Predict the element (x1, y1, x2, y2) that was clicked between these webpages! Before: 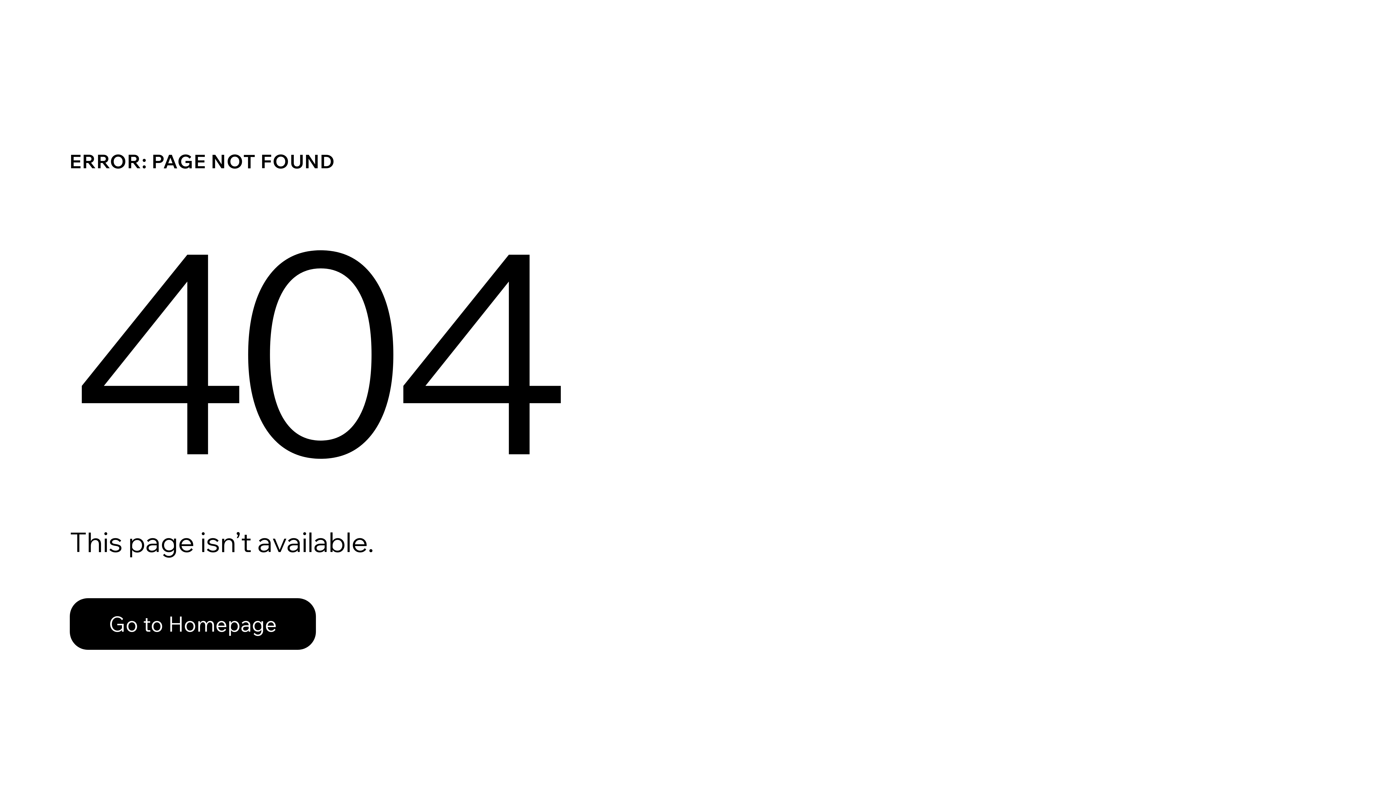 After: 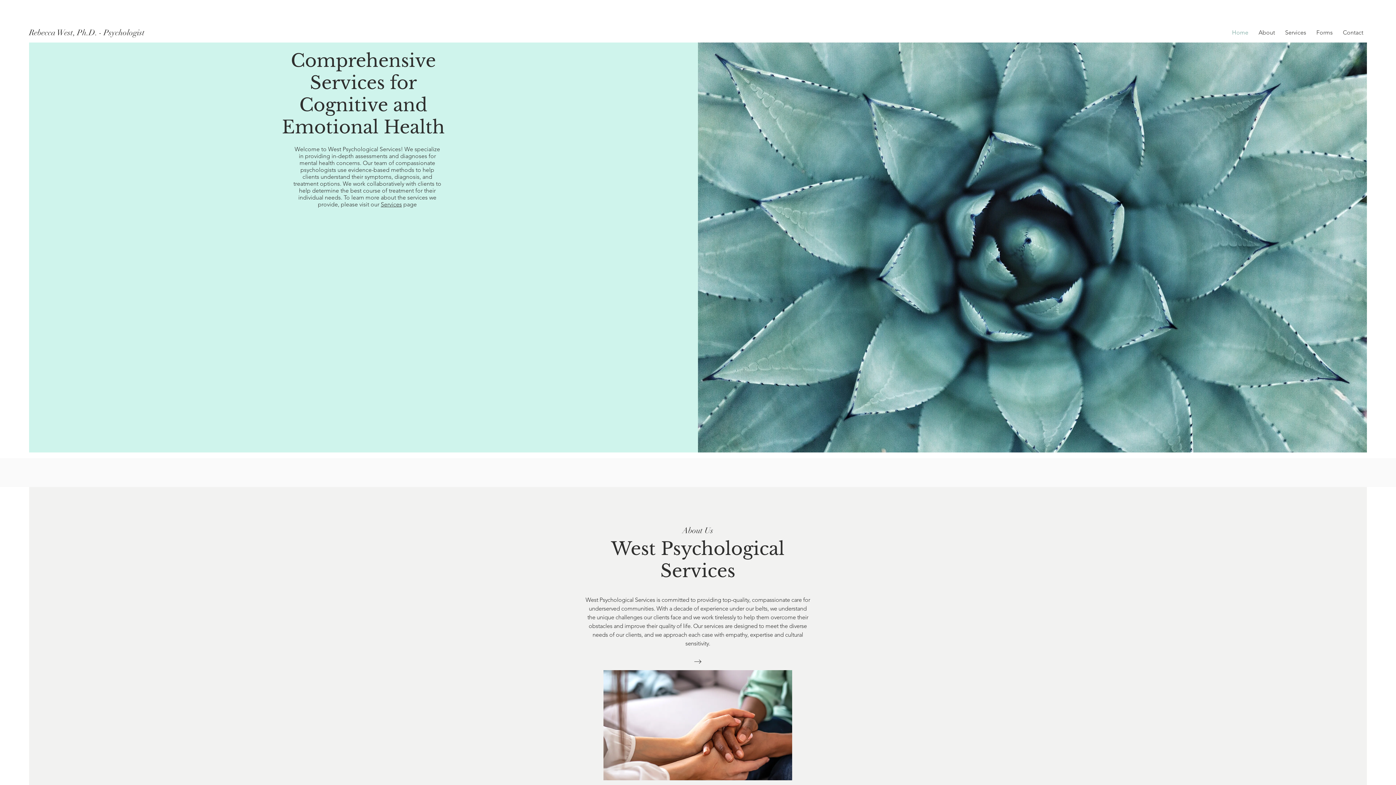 Action: bbox: (69, 598, 316, 650) label: Go to Homepage